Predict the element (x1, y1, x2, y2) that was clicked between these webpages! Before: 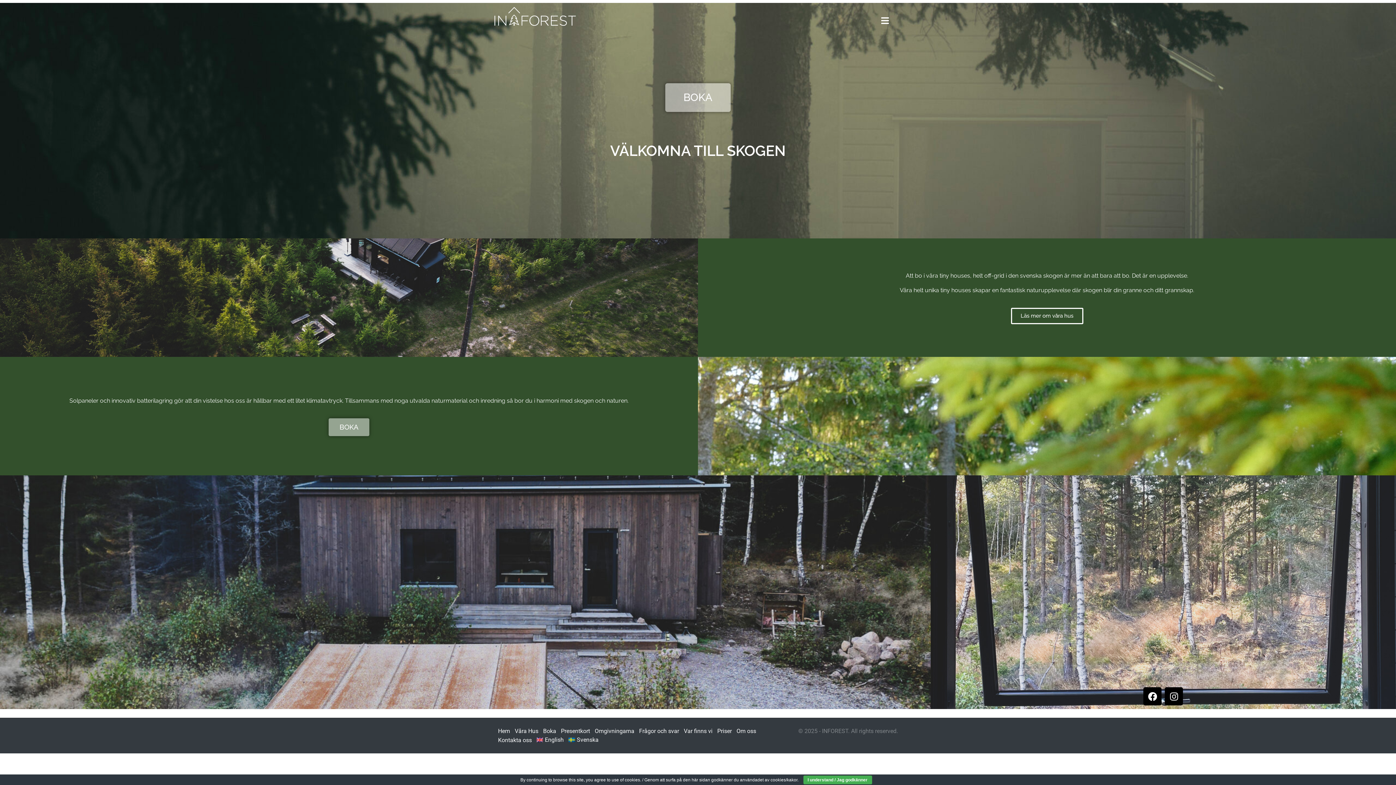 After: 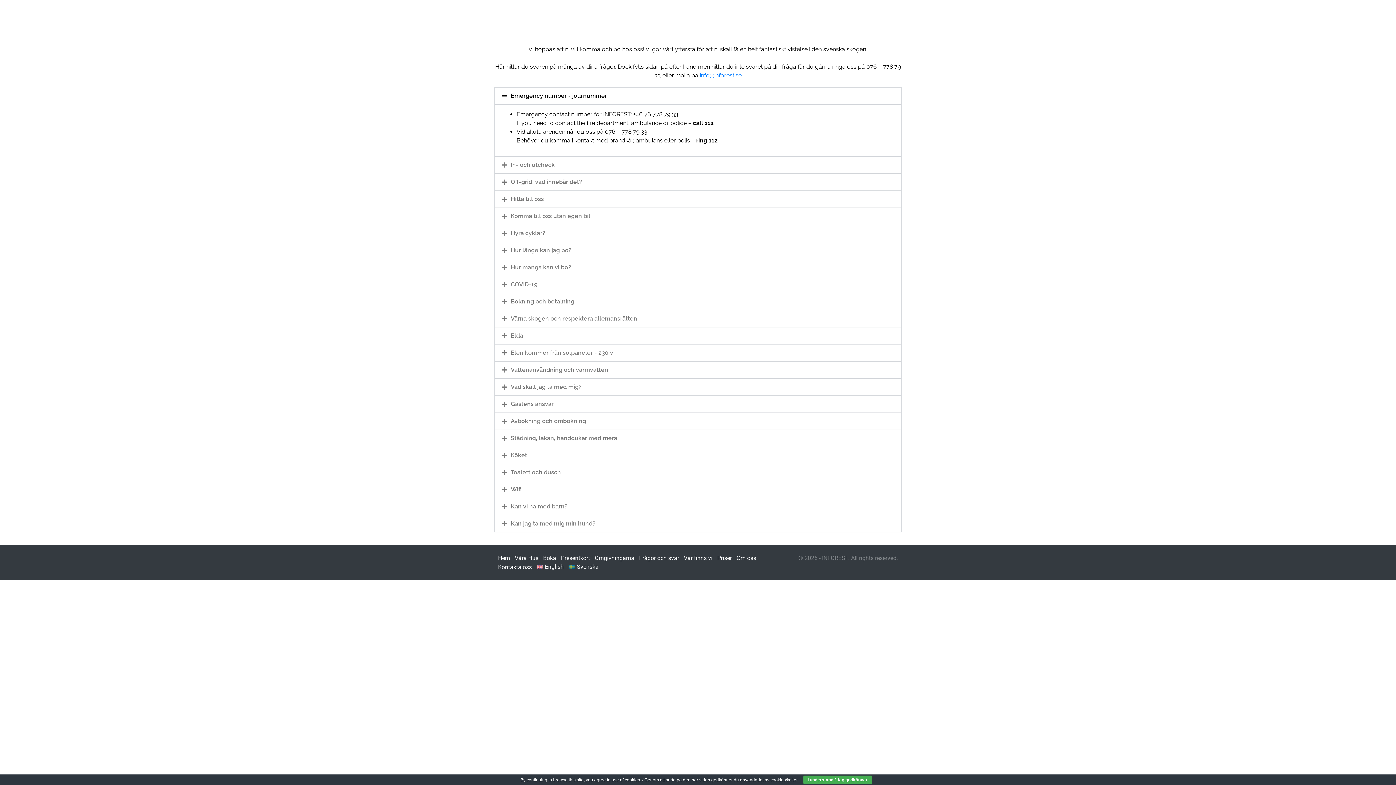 Action: label: Frågor och svar bbox: (639, 728, 679, 734)